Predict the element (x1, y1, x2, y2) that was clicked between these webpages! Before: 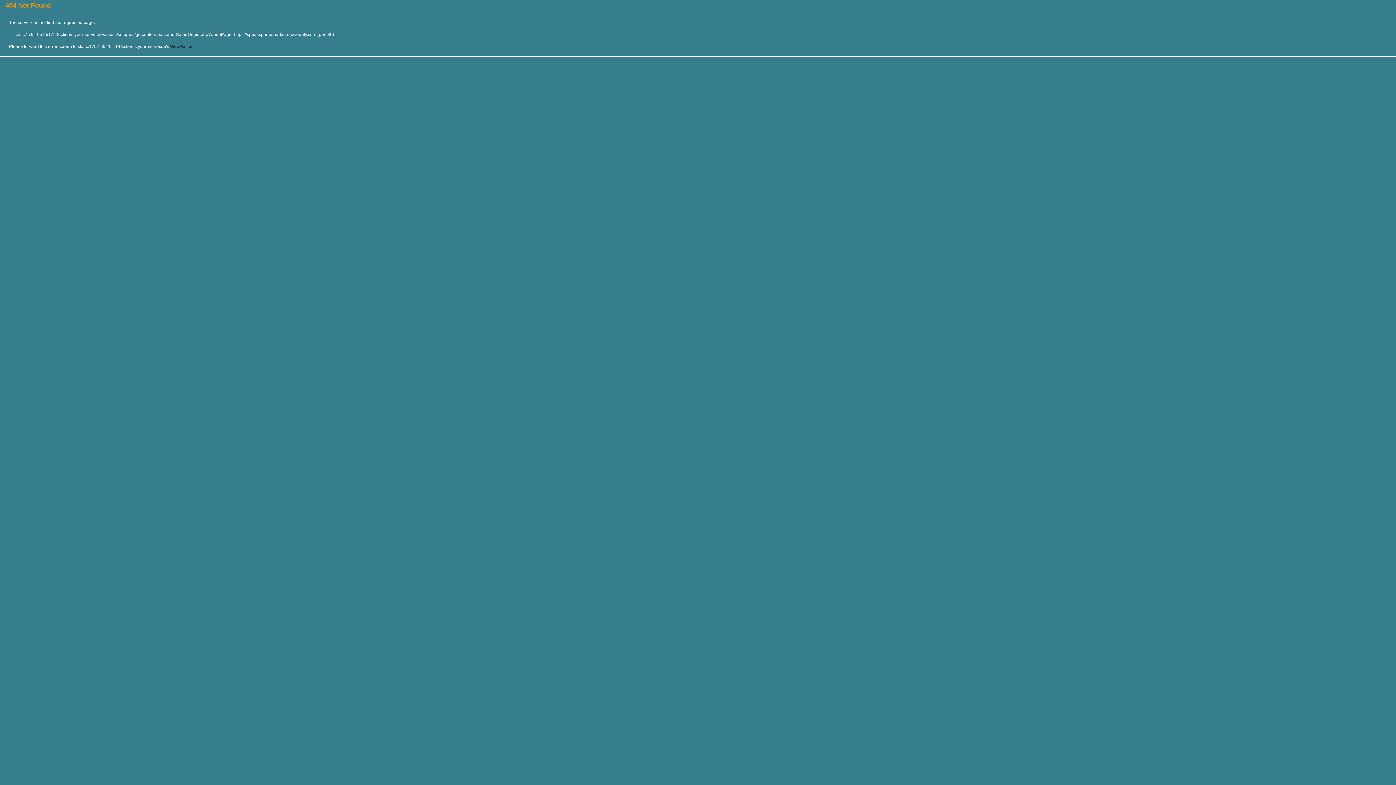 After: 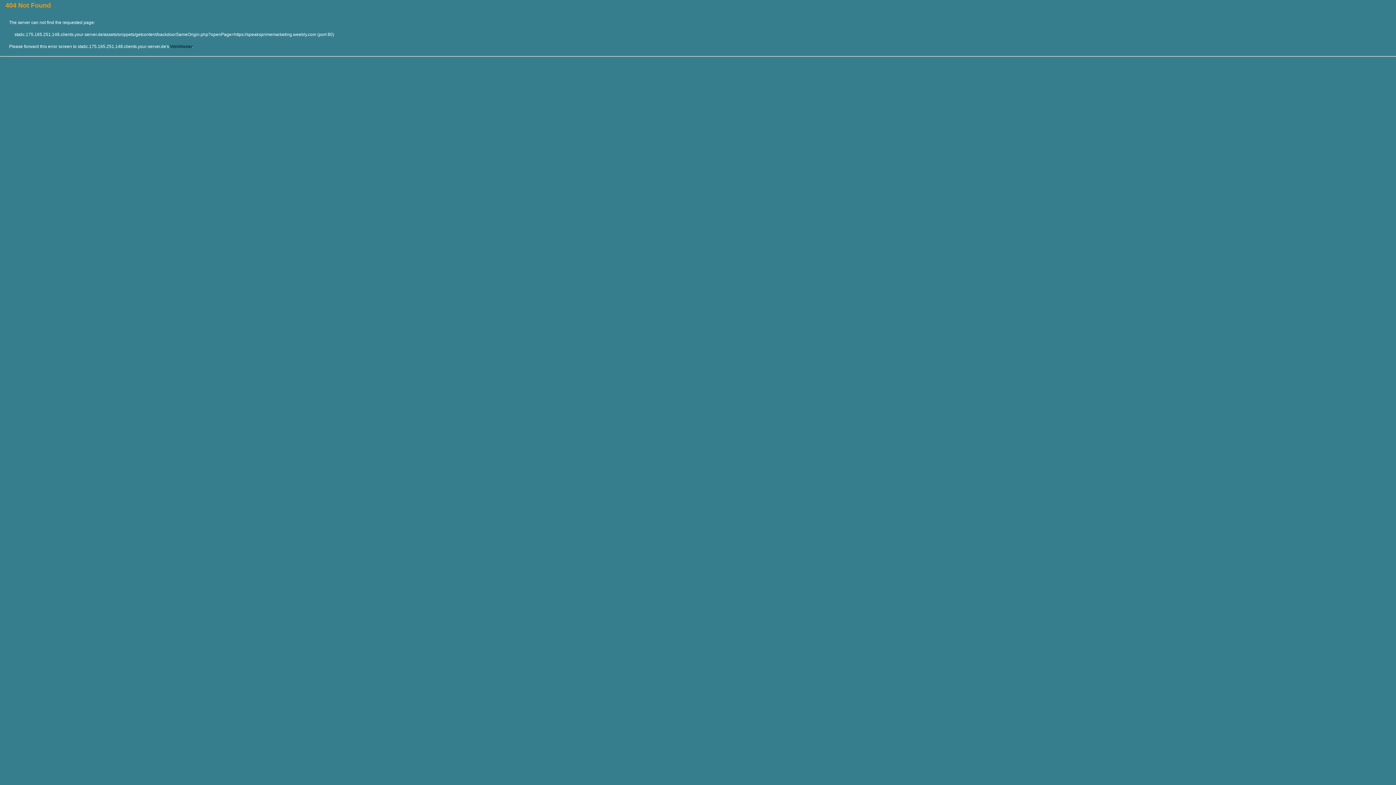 Action: bbox: (170, 44, 192, 49) label: WebMaster